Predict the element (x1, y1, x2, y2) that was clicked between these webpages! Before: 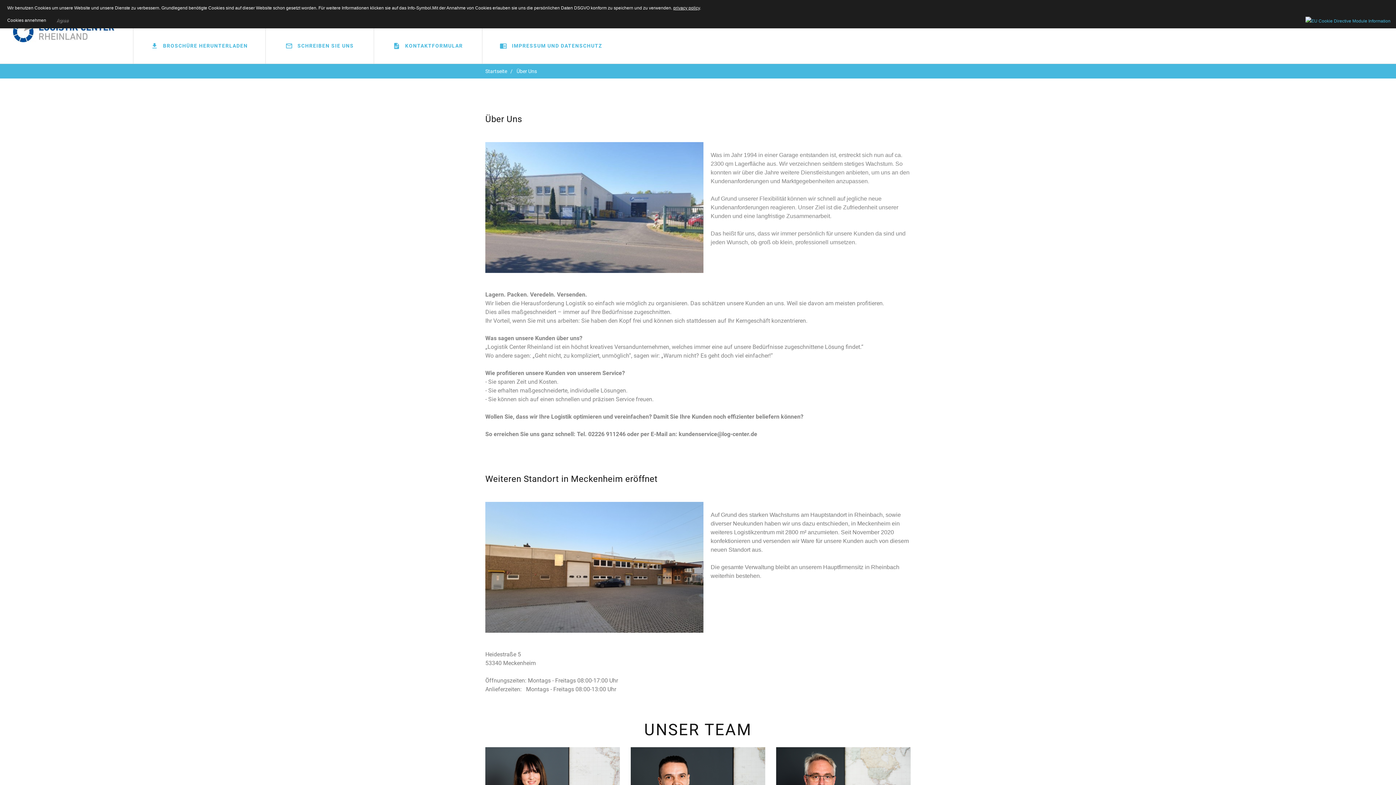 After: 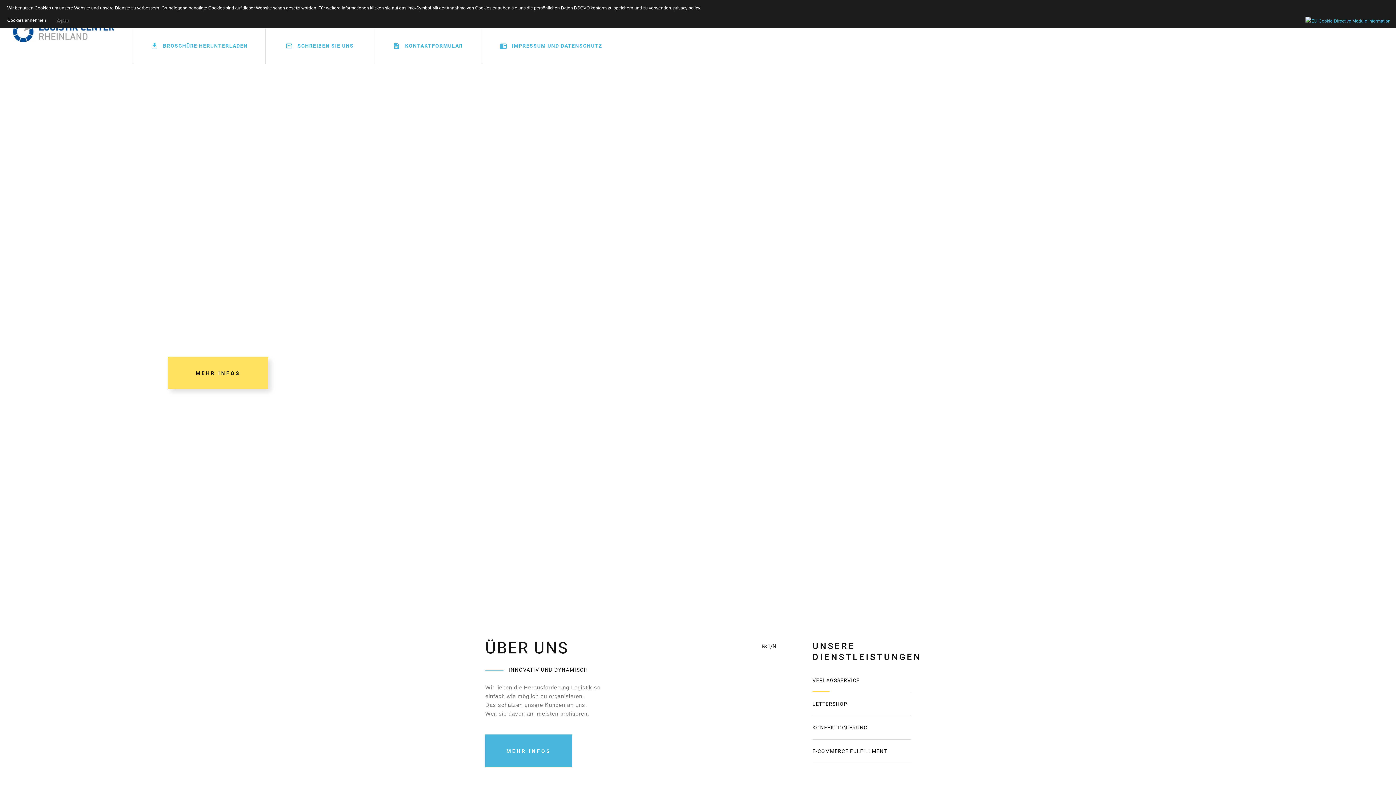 Action: label: privacy policy bbox: (673, 5, 700, 10)